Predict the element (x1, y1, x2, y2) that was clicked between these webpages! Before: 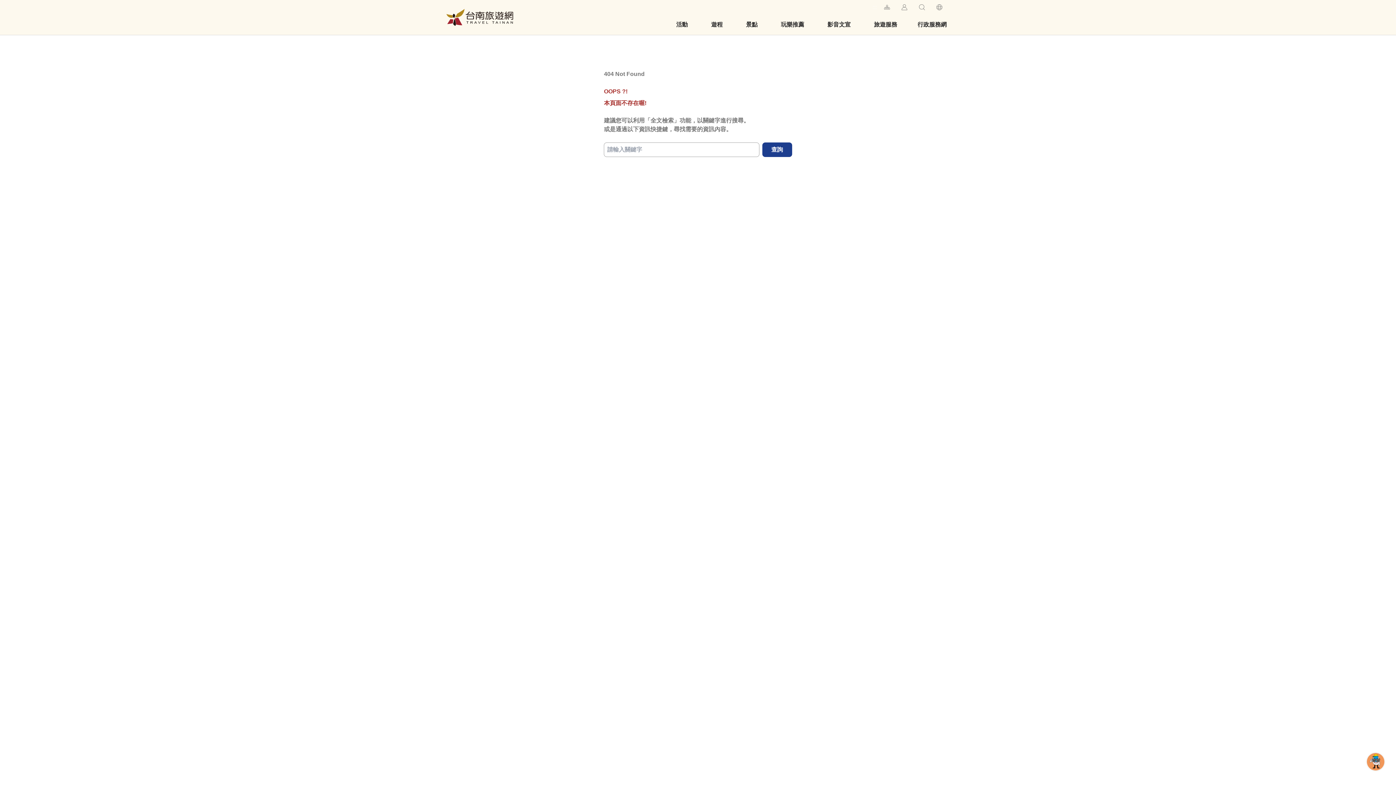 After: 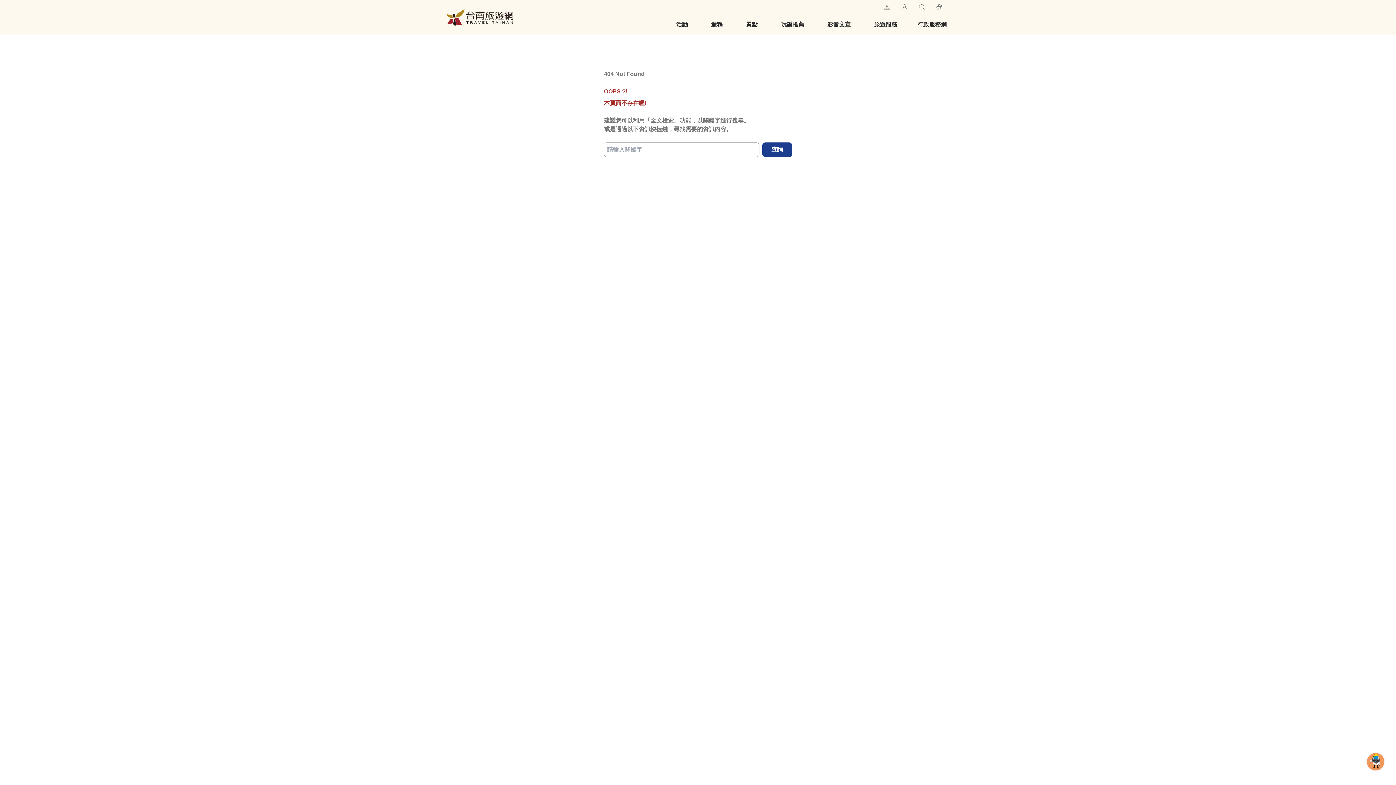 Action: bbox: (912, 14, 952, 34) label: 行政服務網